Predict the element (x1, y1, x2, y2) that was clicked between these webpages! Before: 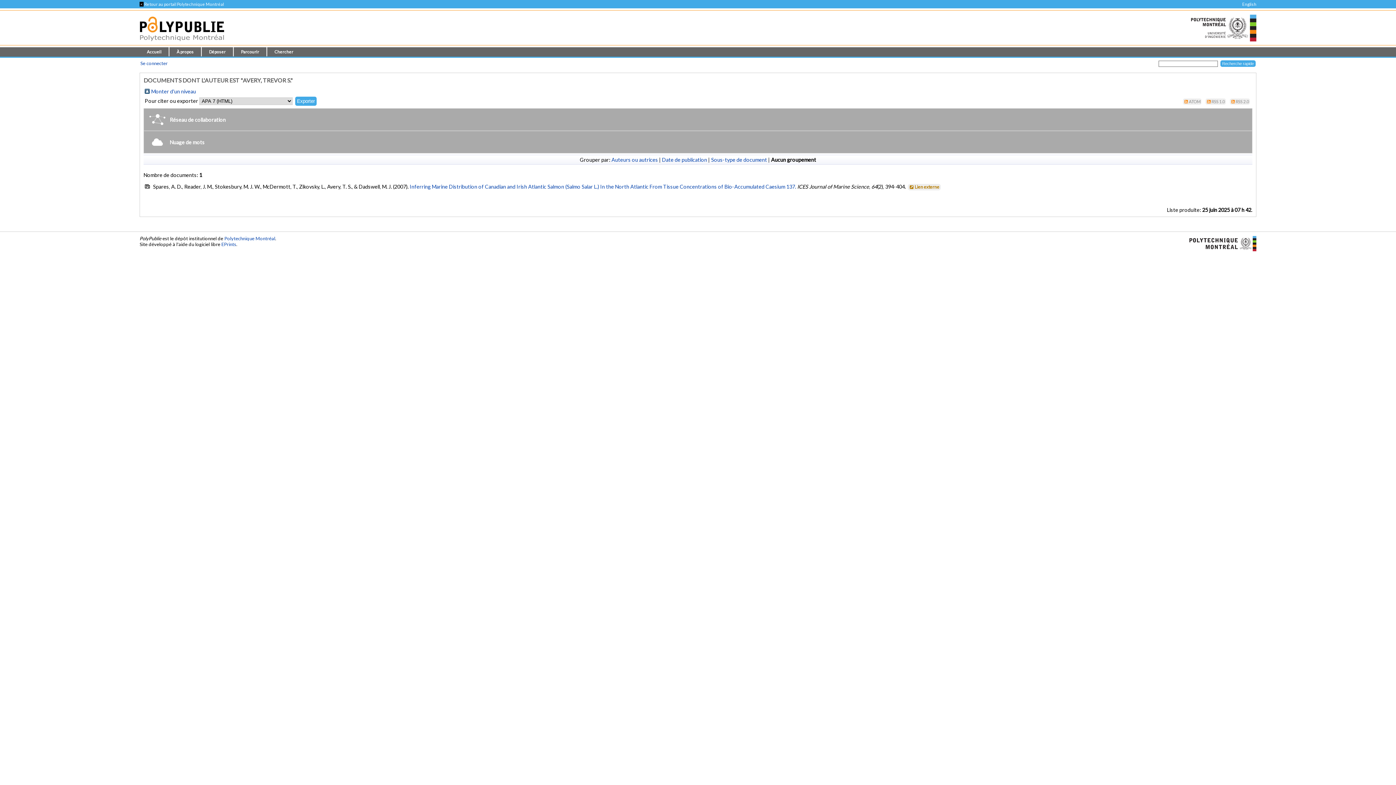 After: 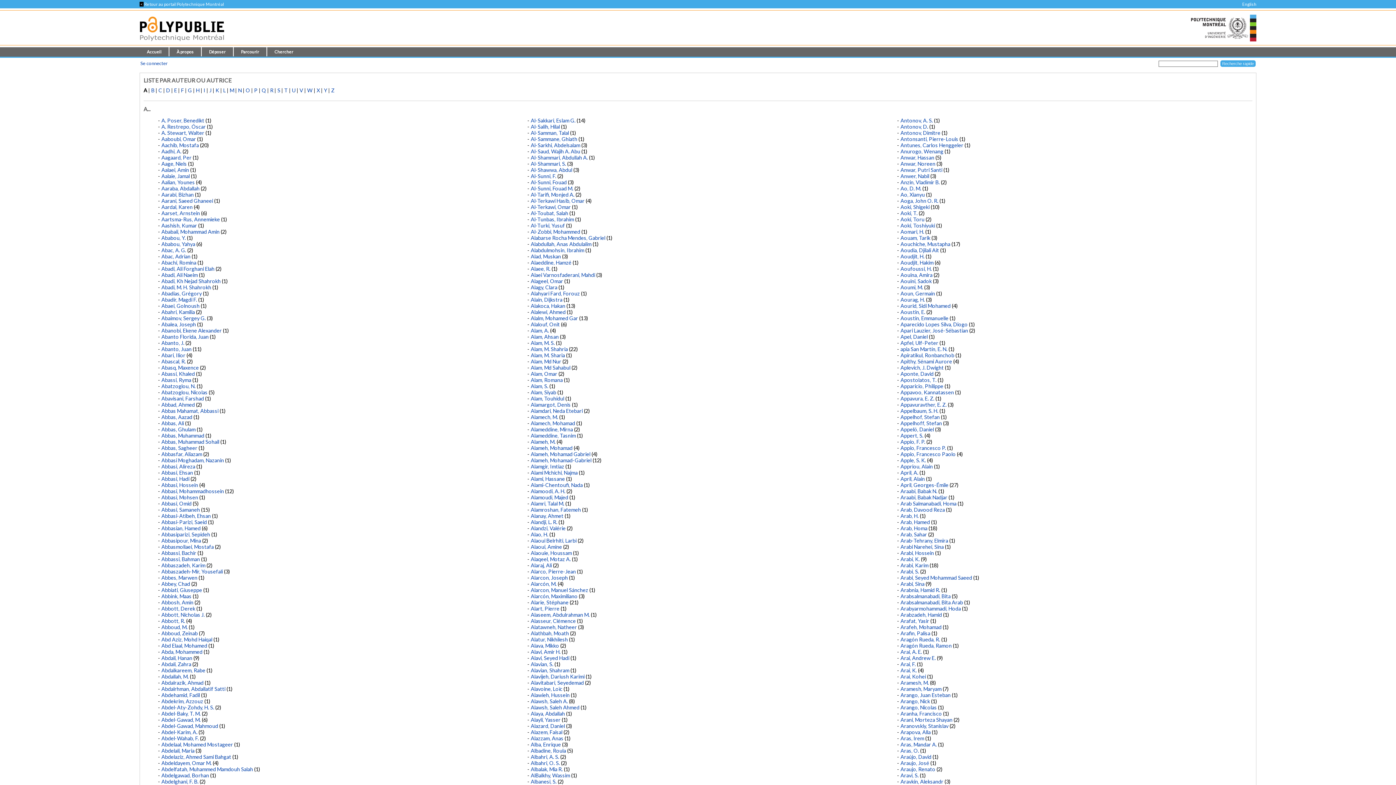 Action: label: Monter d'un niveau bbox: (151, 88, 196, 94)